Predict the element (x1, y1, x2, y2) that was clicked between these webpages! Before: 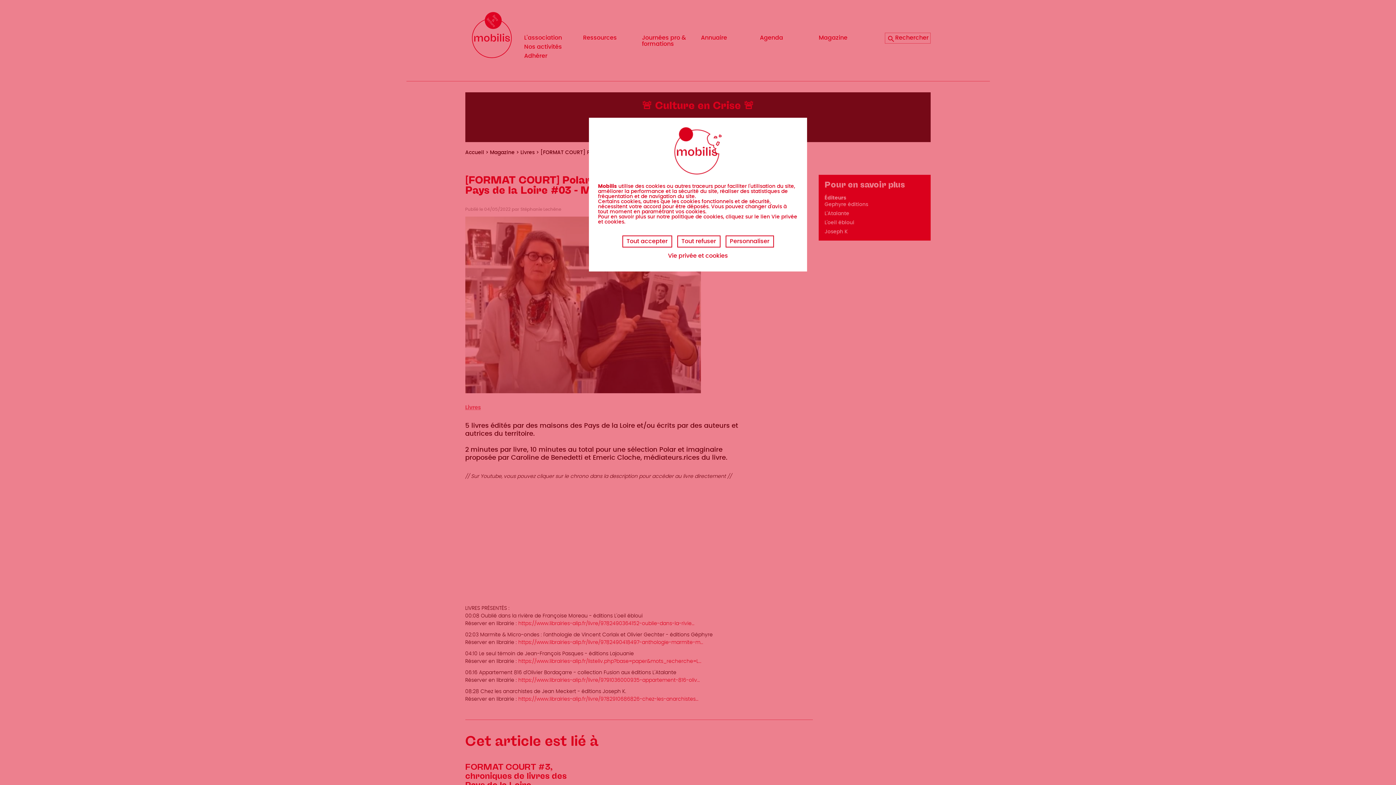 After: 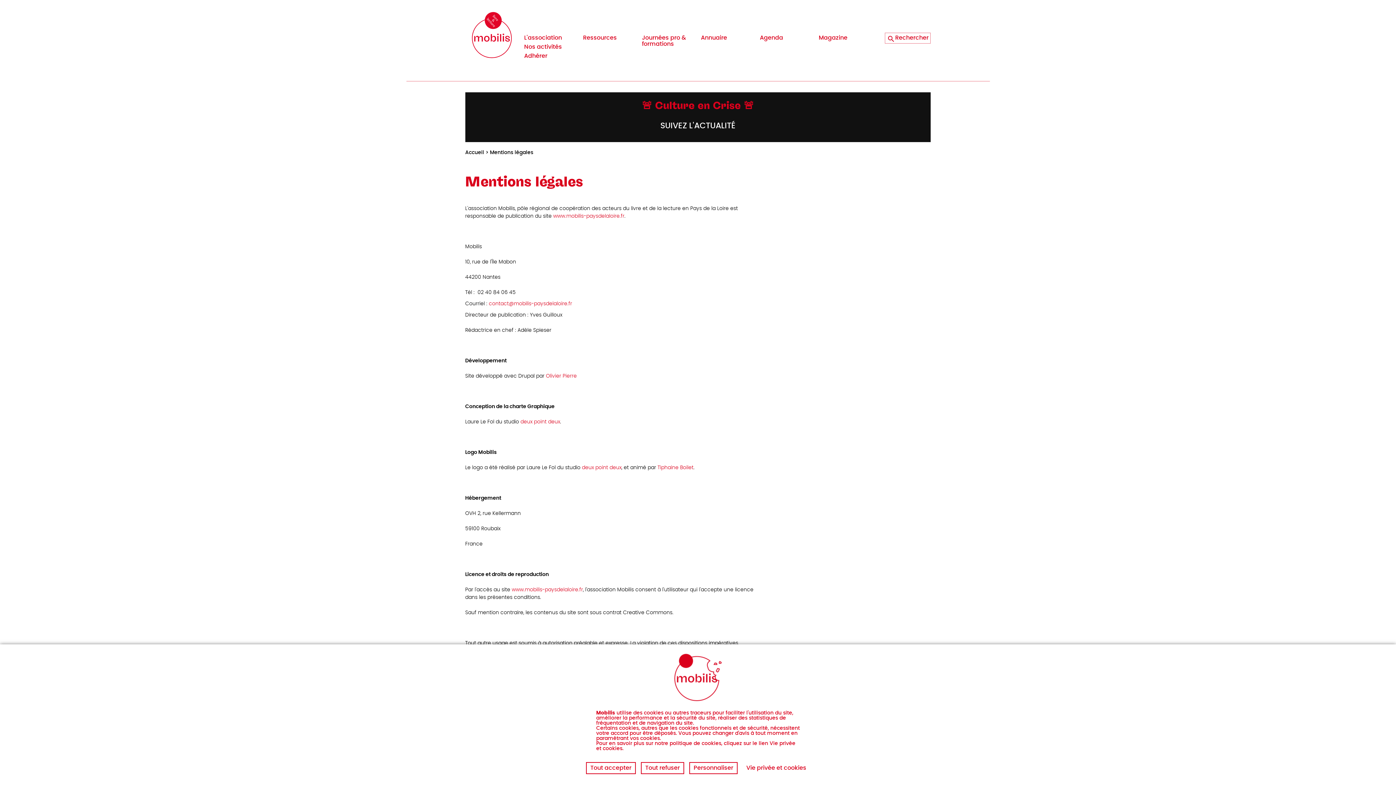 Action: label: Vie privée et cookies bbox: (664, 251, 731, 260)